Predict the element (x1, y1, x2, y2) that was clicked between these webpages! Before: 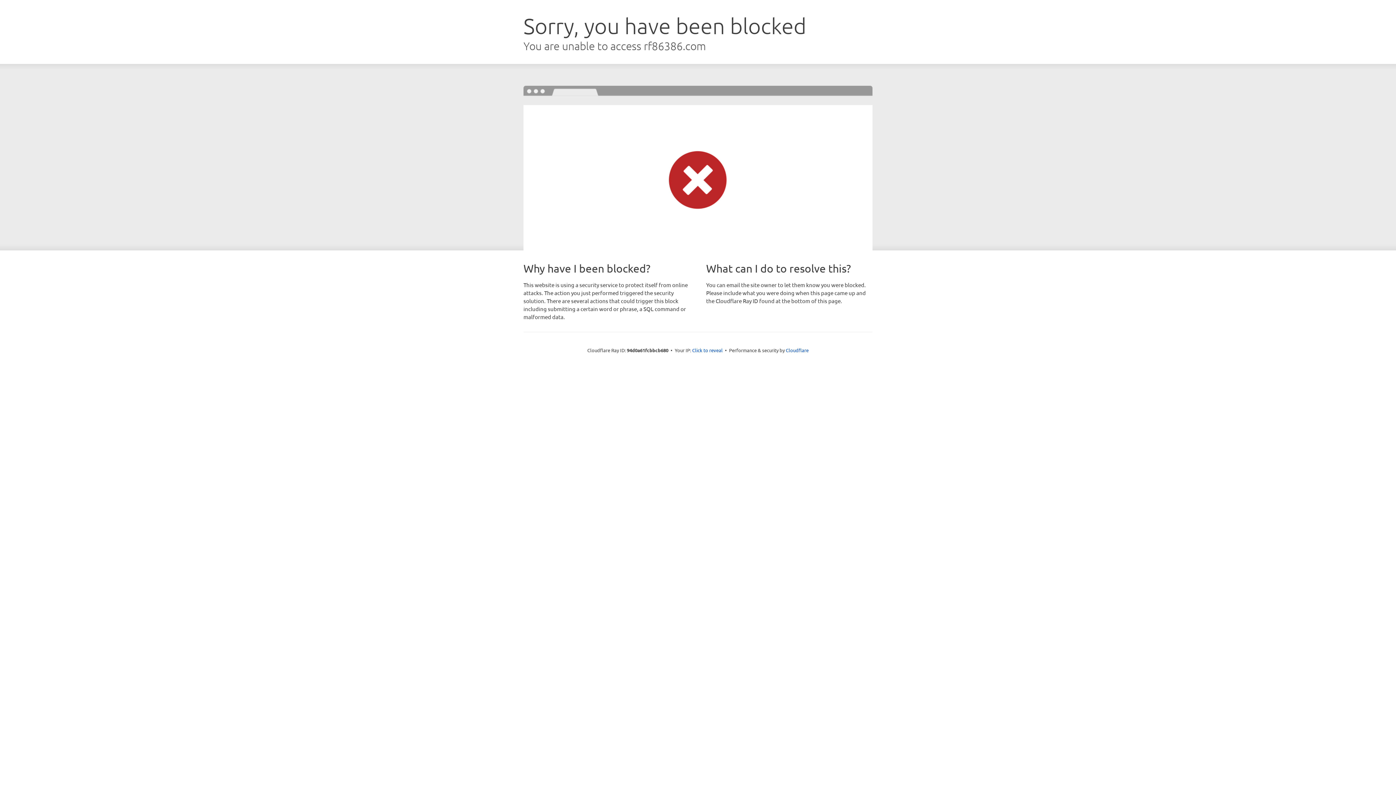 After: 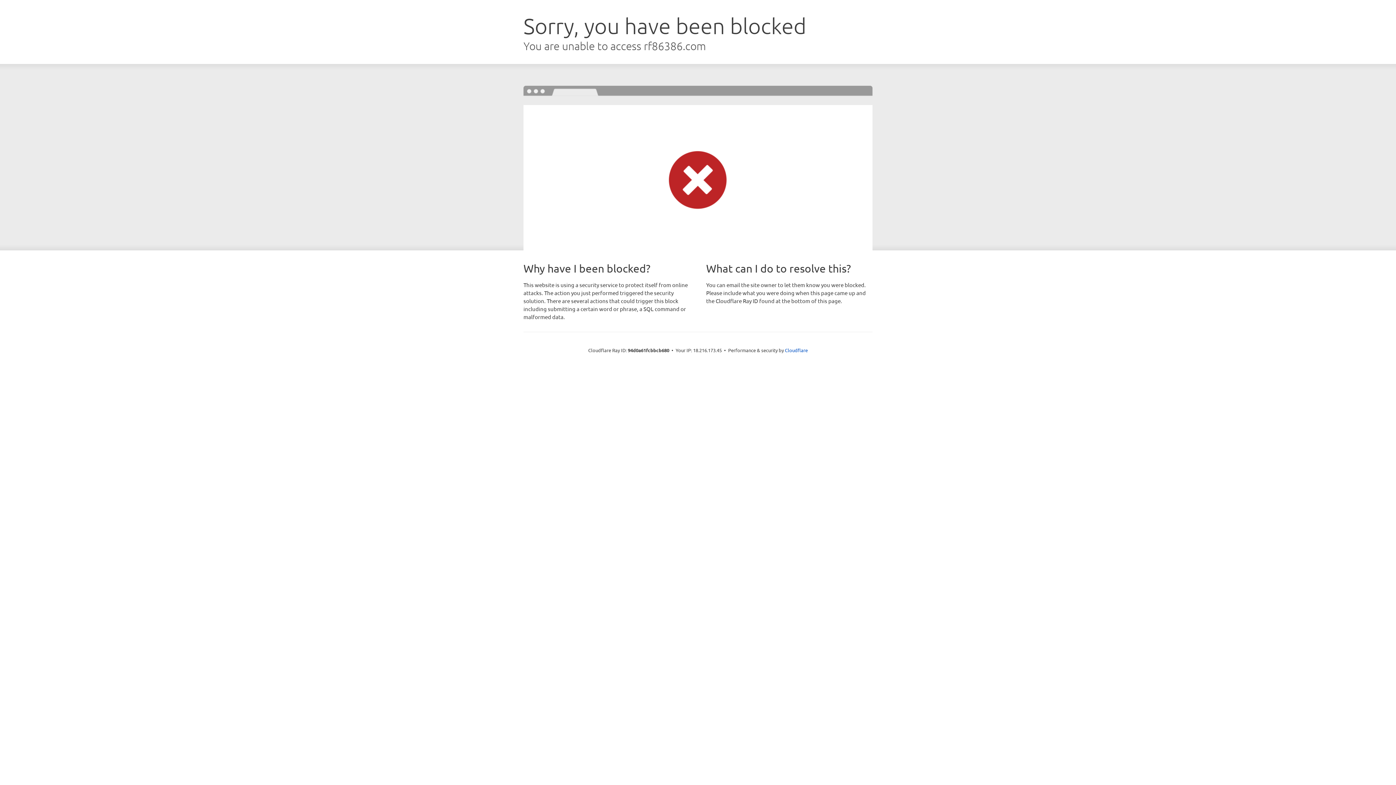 Action: label: Click to reveal bbox: (692, 346, 722, 353)